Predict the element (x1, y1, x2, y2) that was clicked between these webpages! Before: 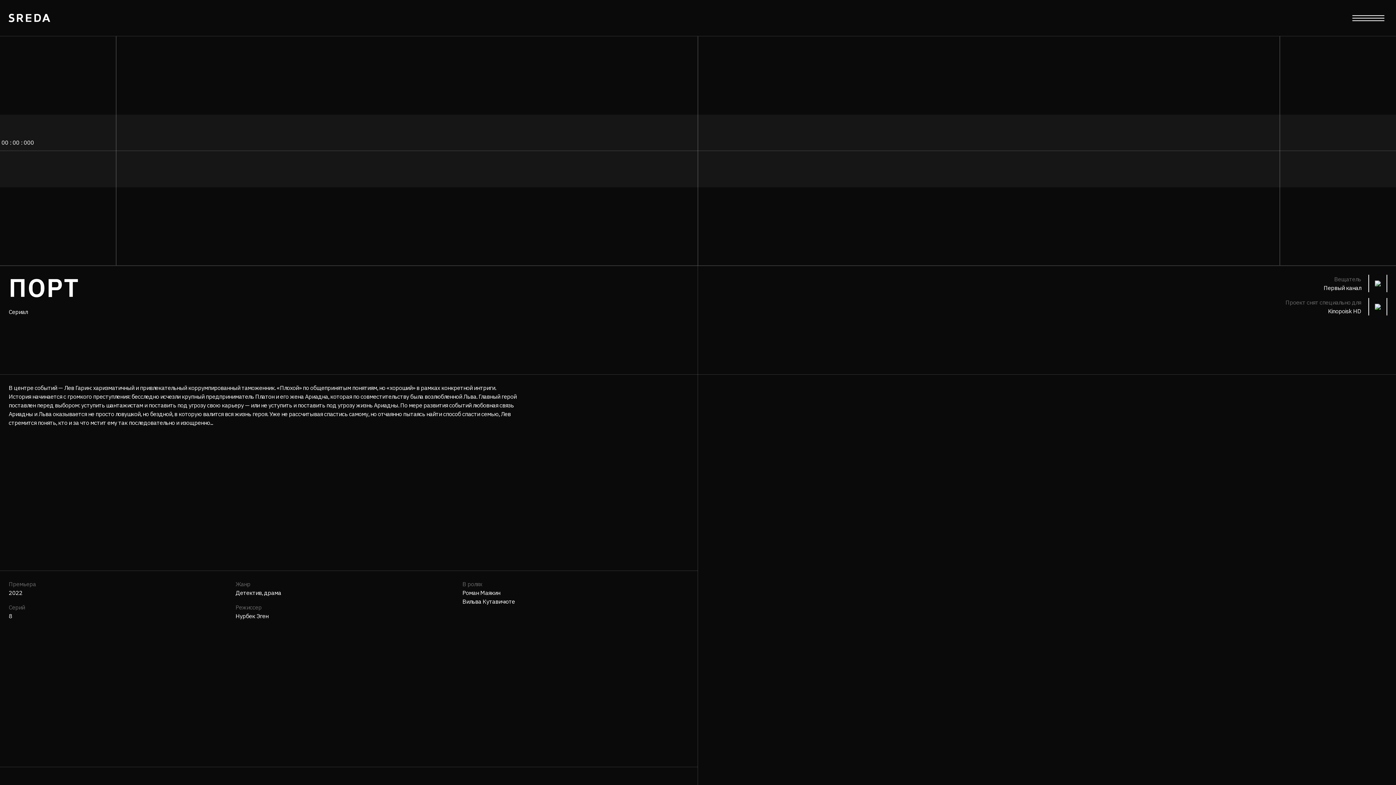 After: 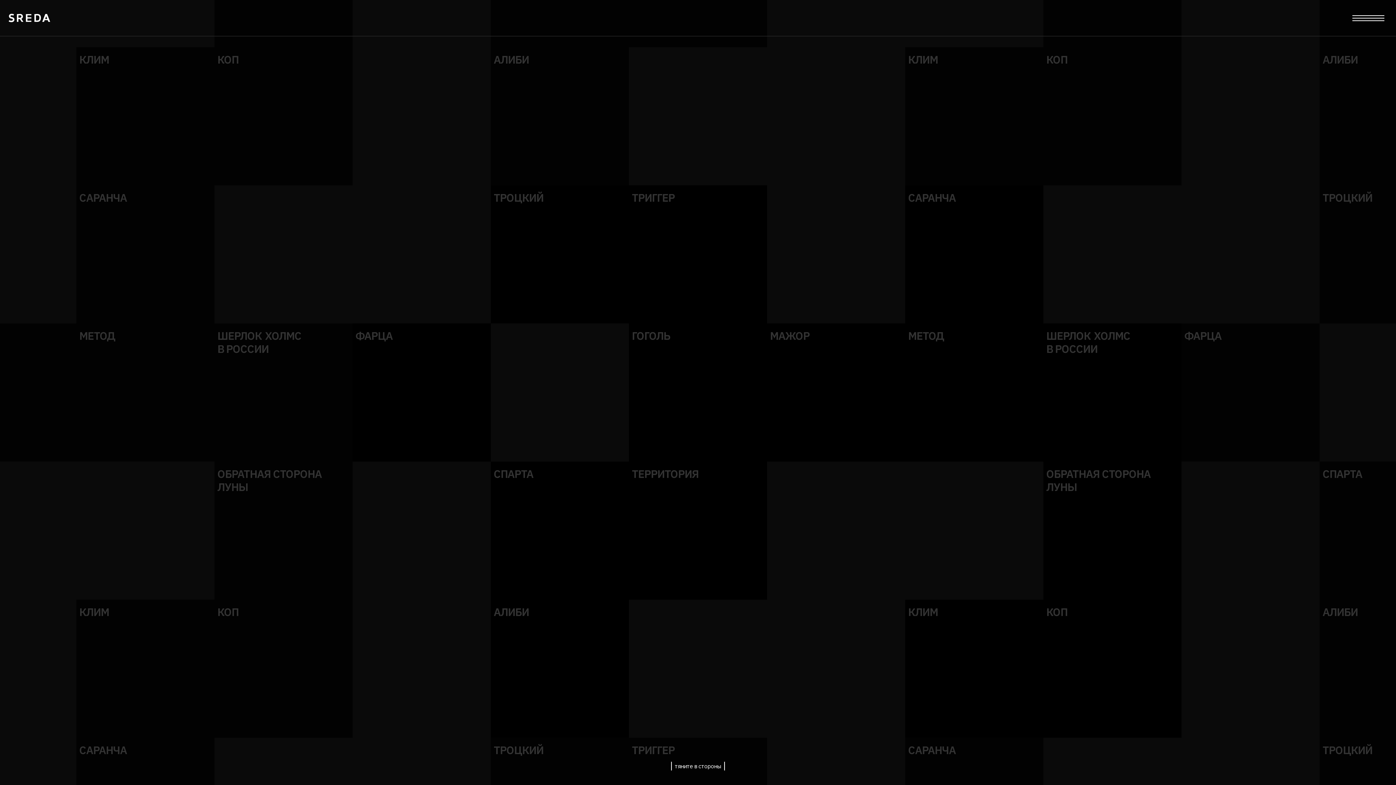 Action: bbox: (8, 13, 50, 22)